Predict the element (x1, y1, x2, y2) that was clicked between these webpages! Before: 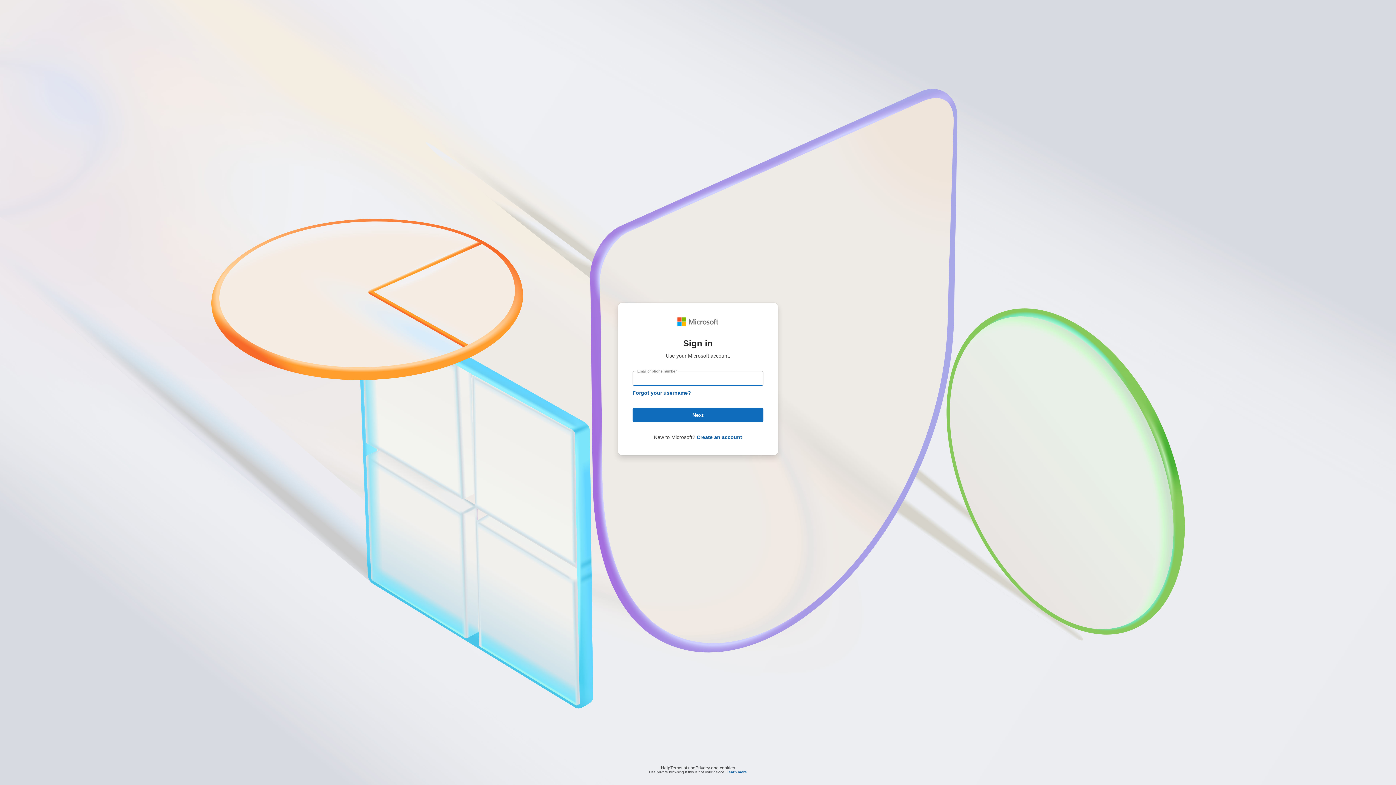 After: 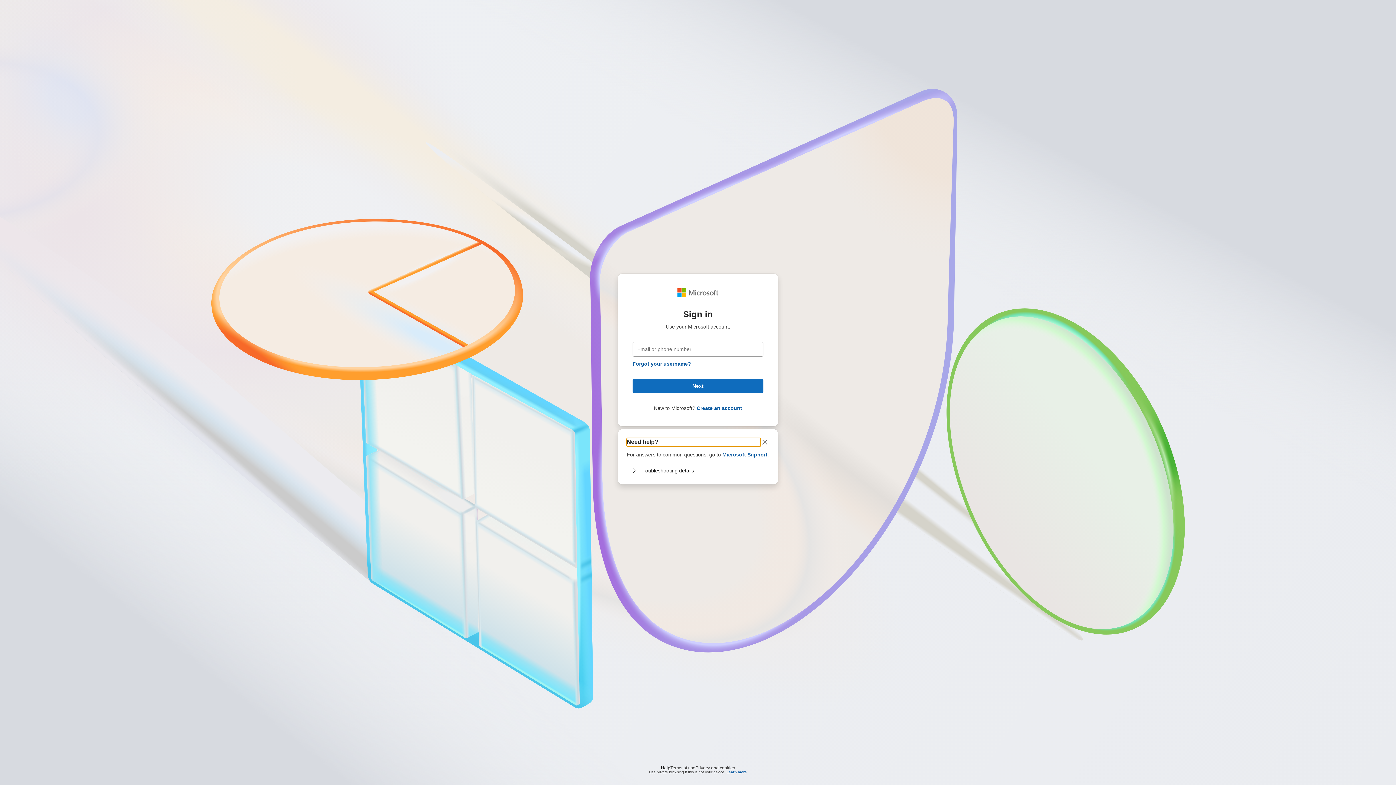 Action: label: Help bbox: (661, 764, 670, 768)